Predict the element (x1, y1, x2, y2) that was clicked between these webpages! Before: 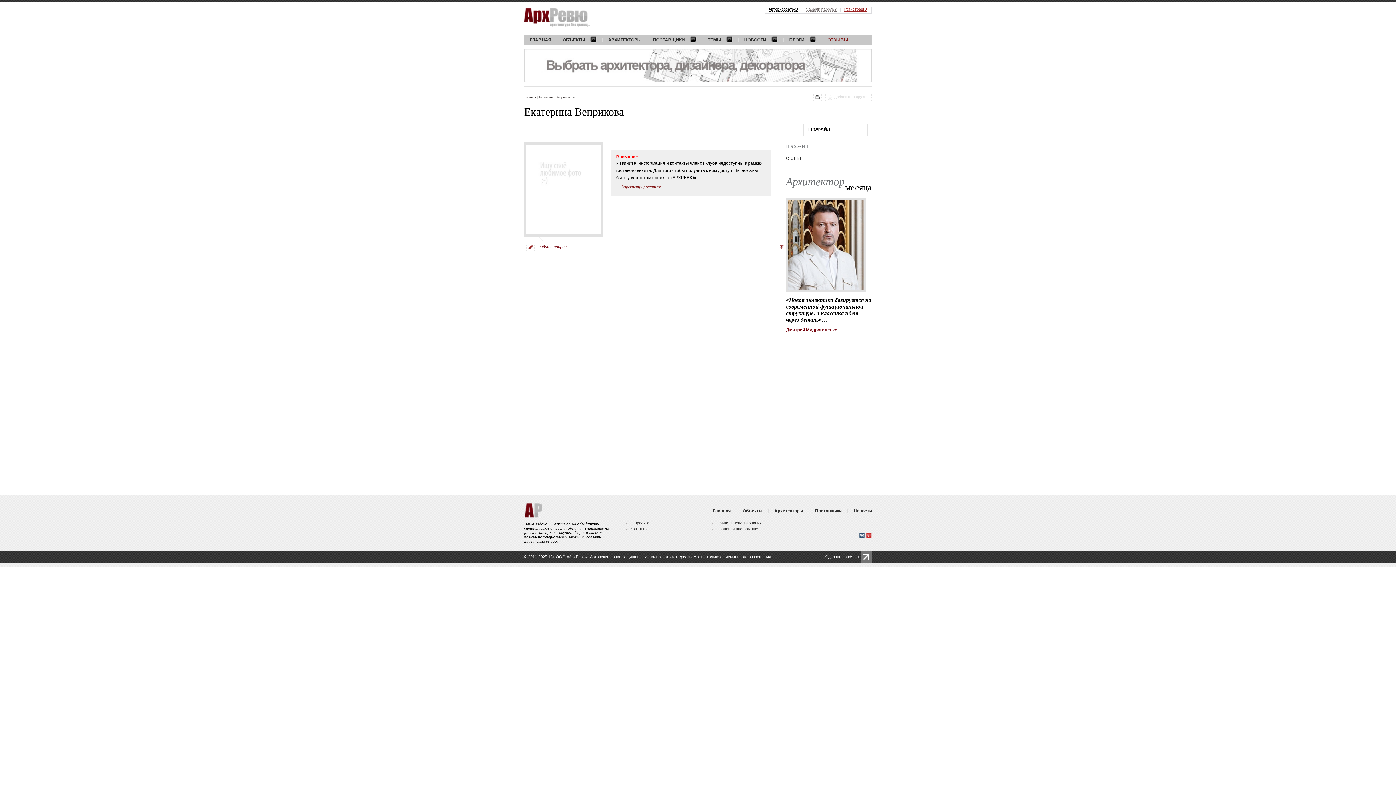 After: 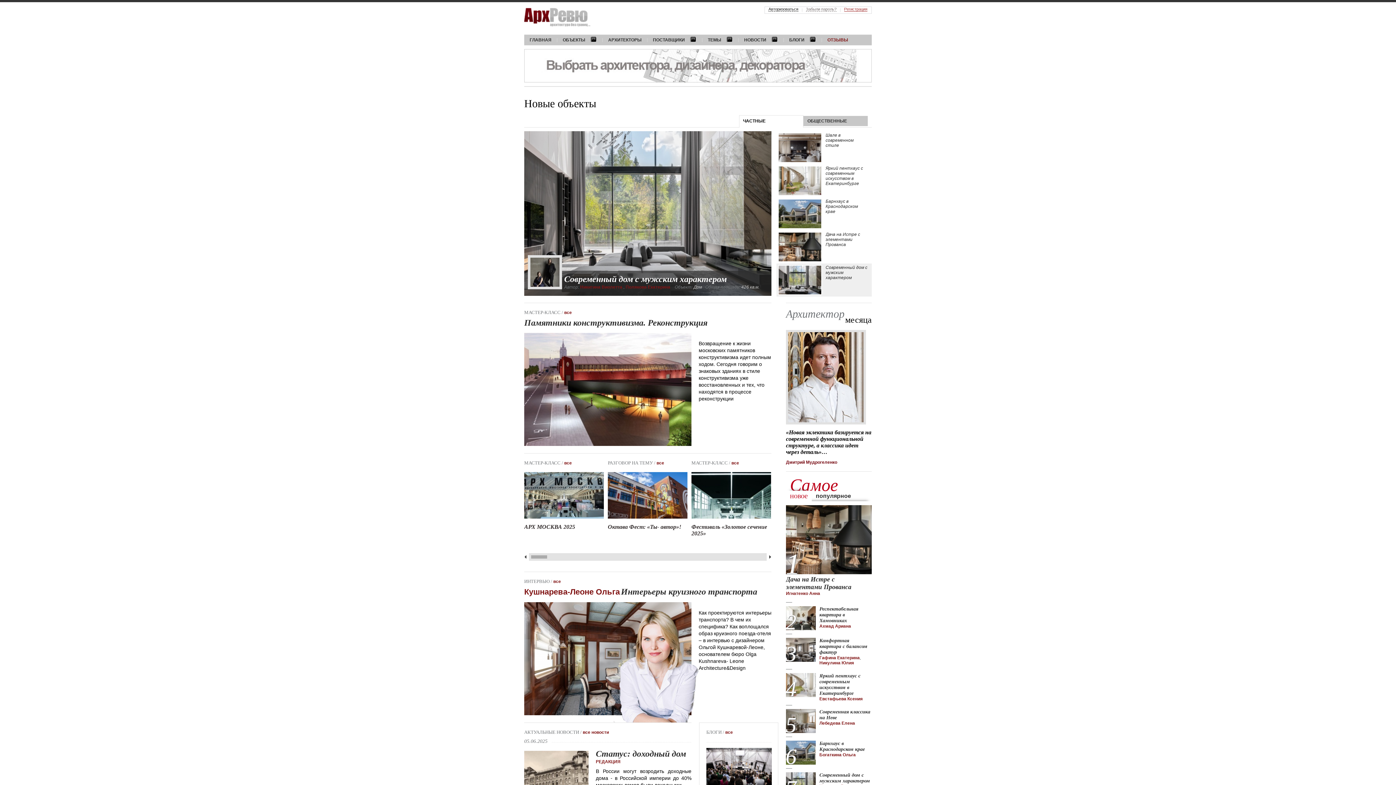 Action: bbox: (713, 508, 730, 513) label: Главная